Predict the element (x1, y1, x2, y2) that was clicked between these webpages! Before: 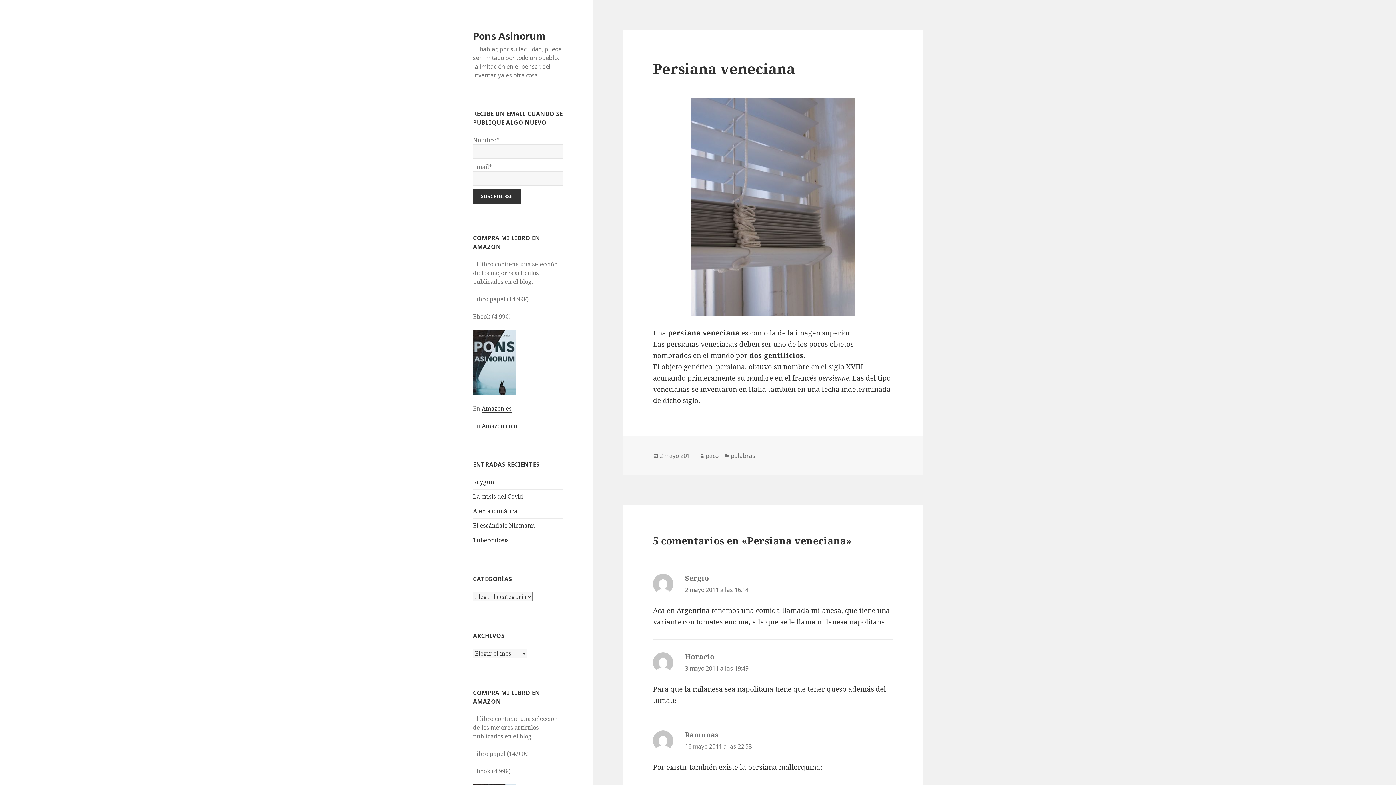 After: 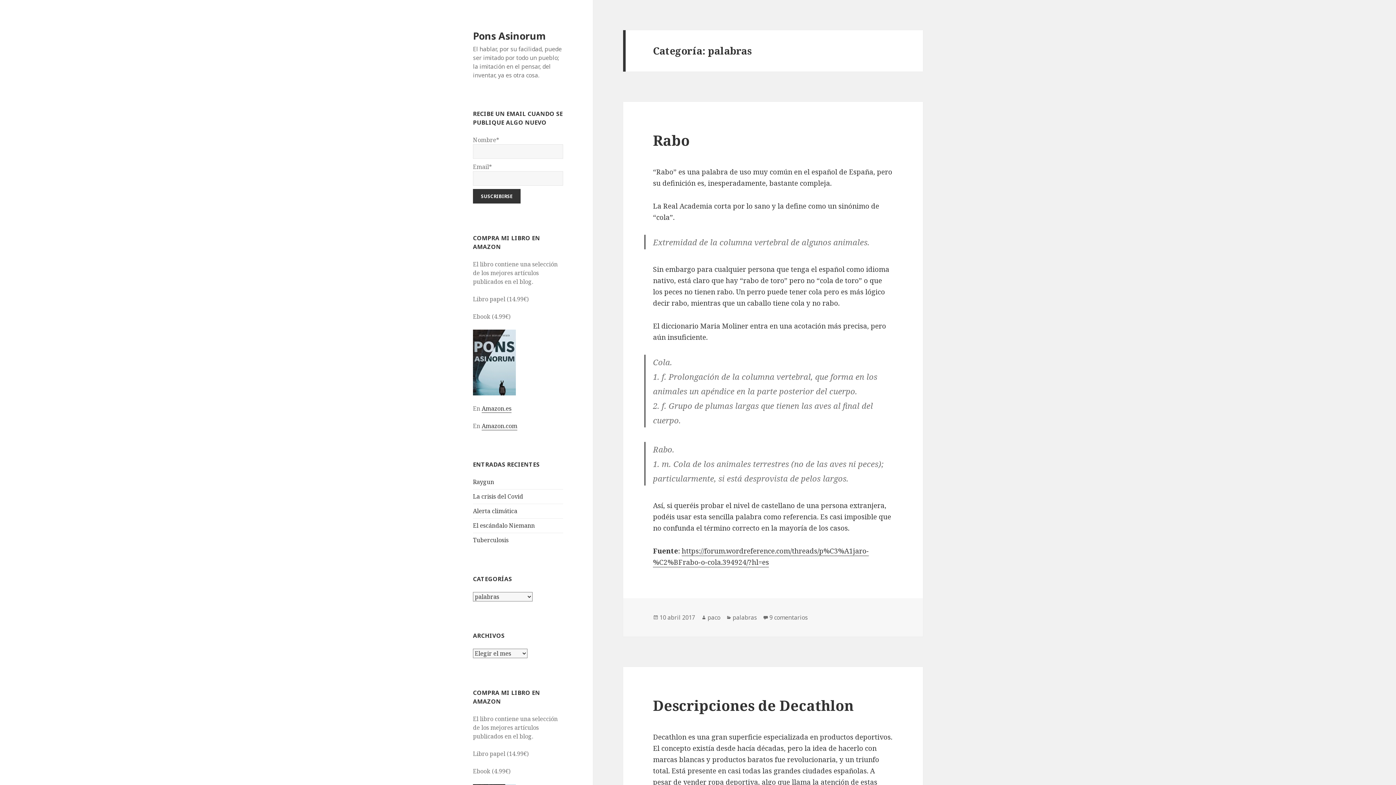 Action: bbox: (730, 451, 755, 460) label: palabras